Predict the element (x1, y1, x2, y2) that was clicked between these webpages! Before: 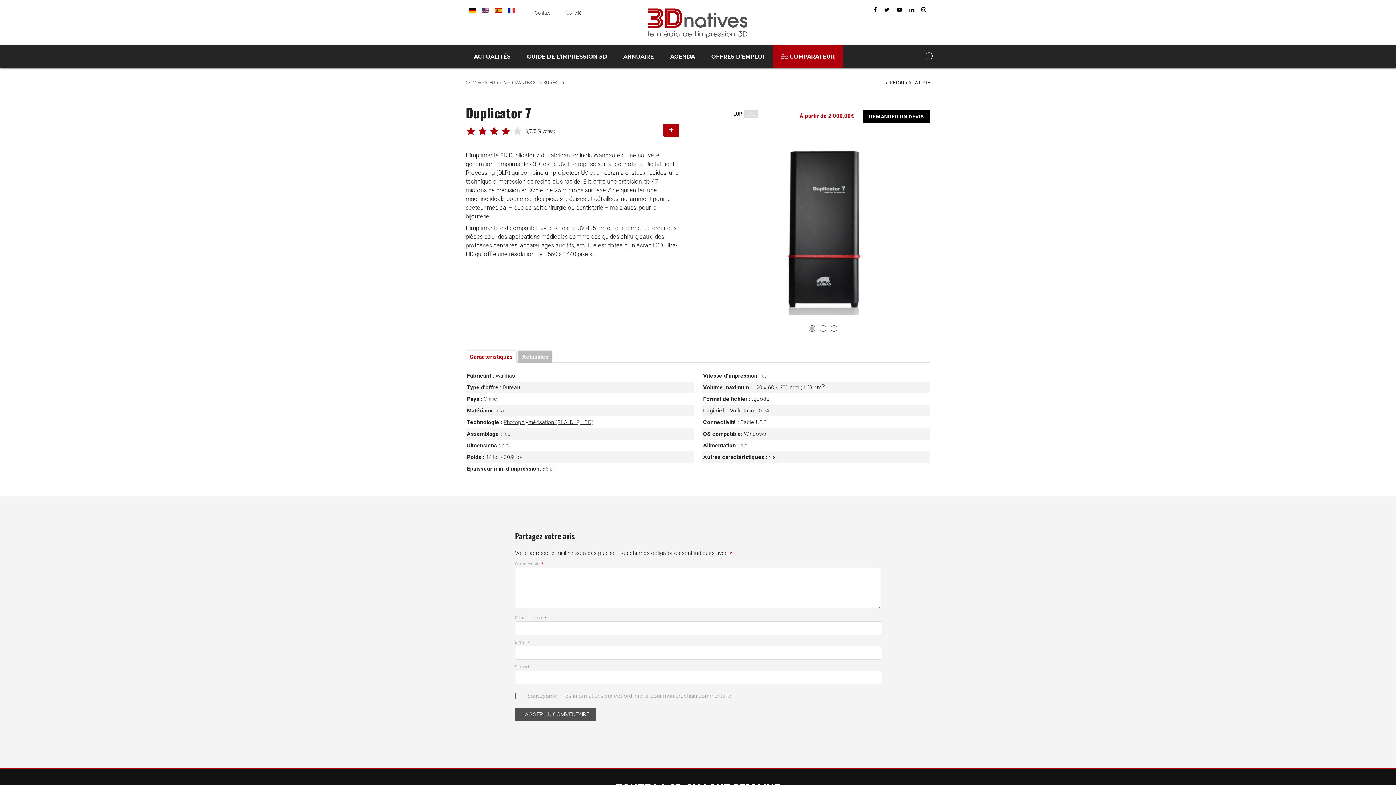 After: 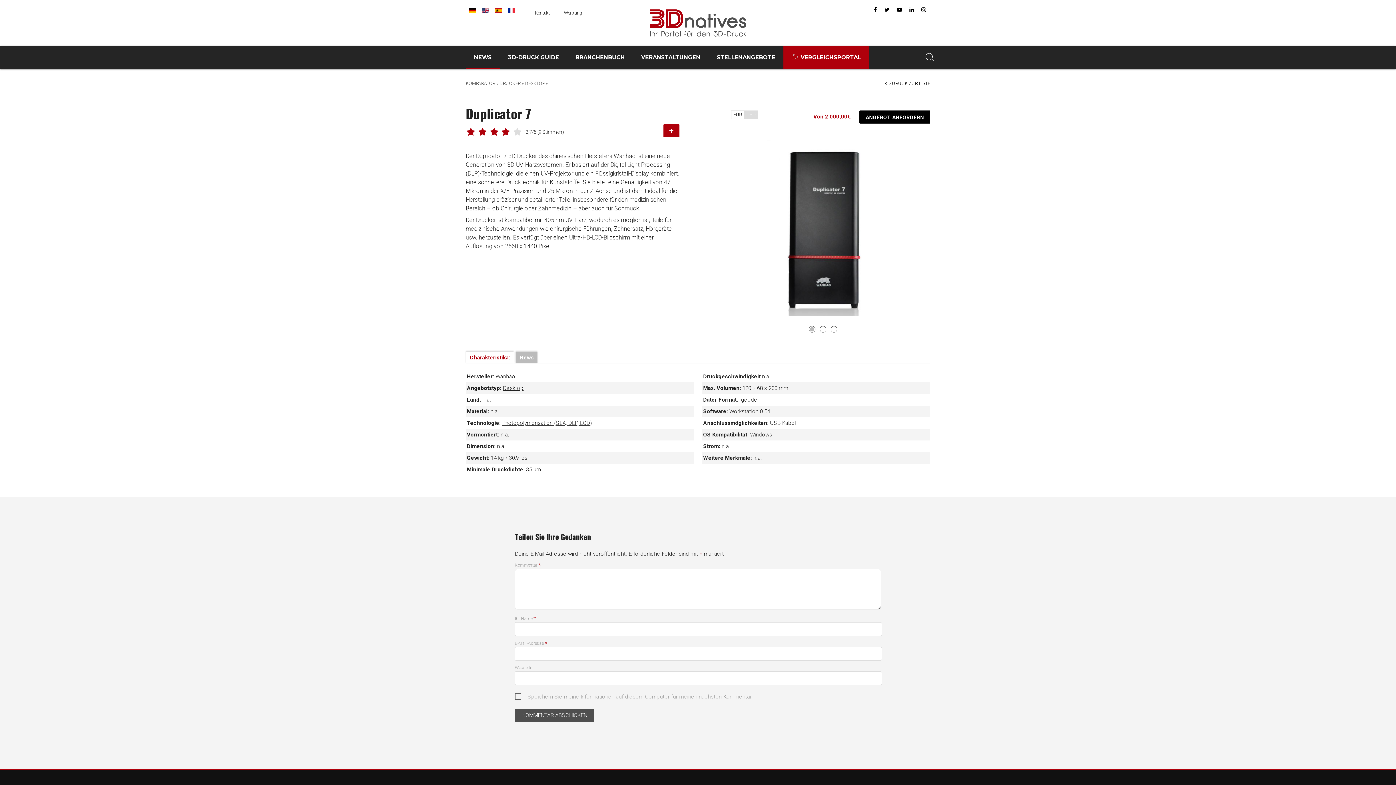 Action: label: Deutsch bbox: (468, 8, 476, 13)